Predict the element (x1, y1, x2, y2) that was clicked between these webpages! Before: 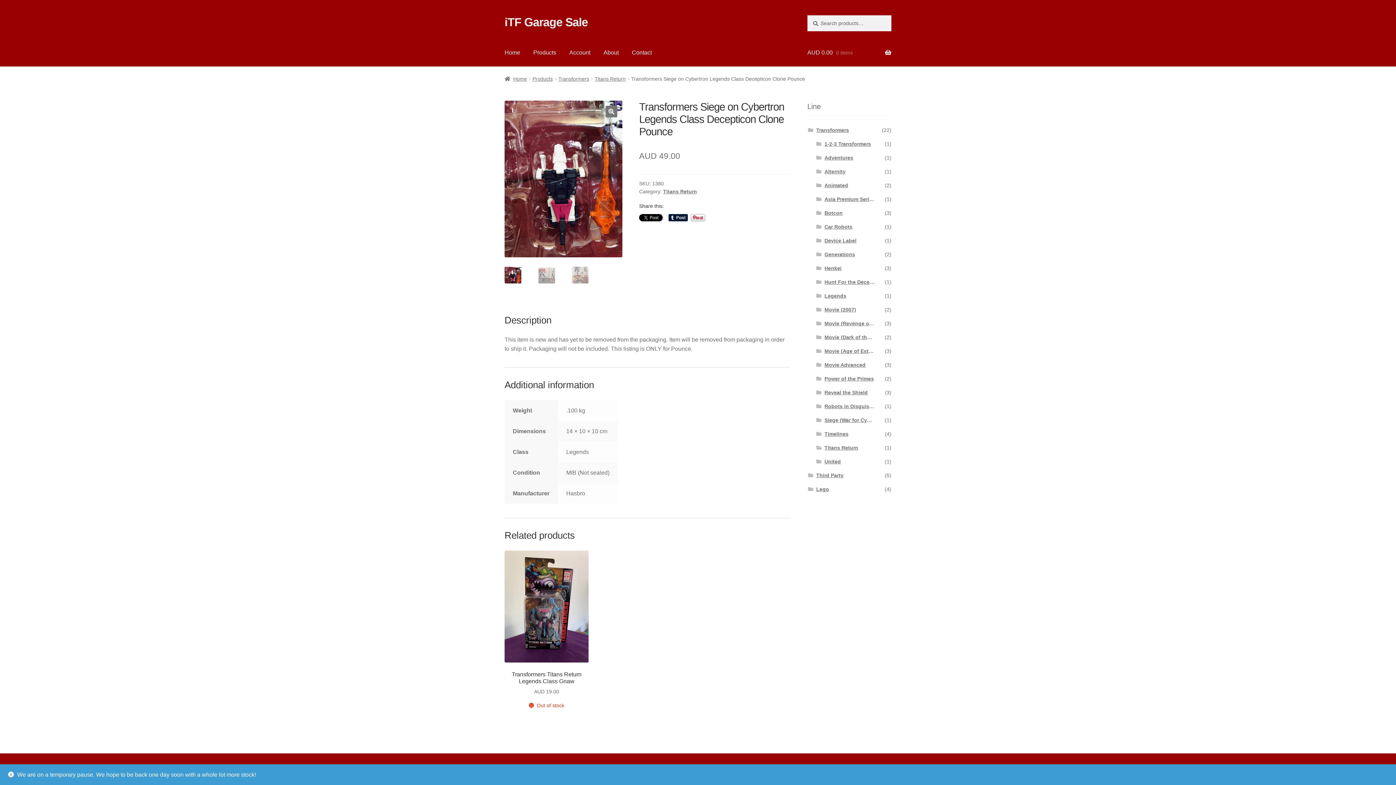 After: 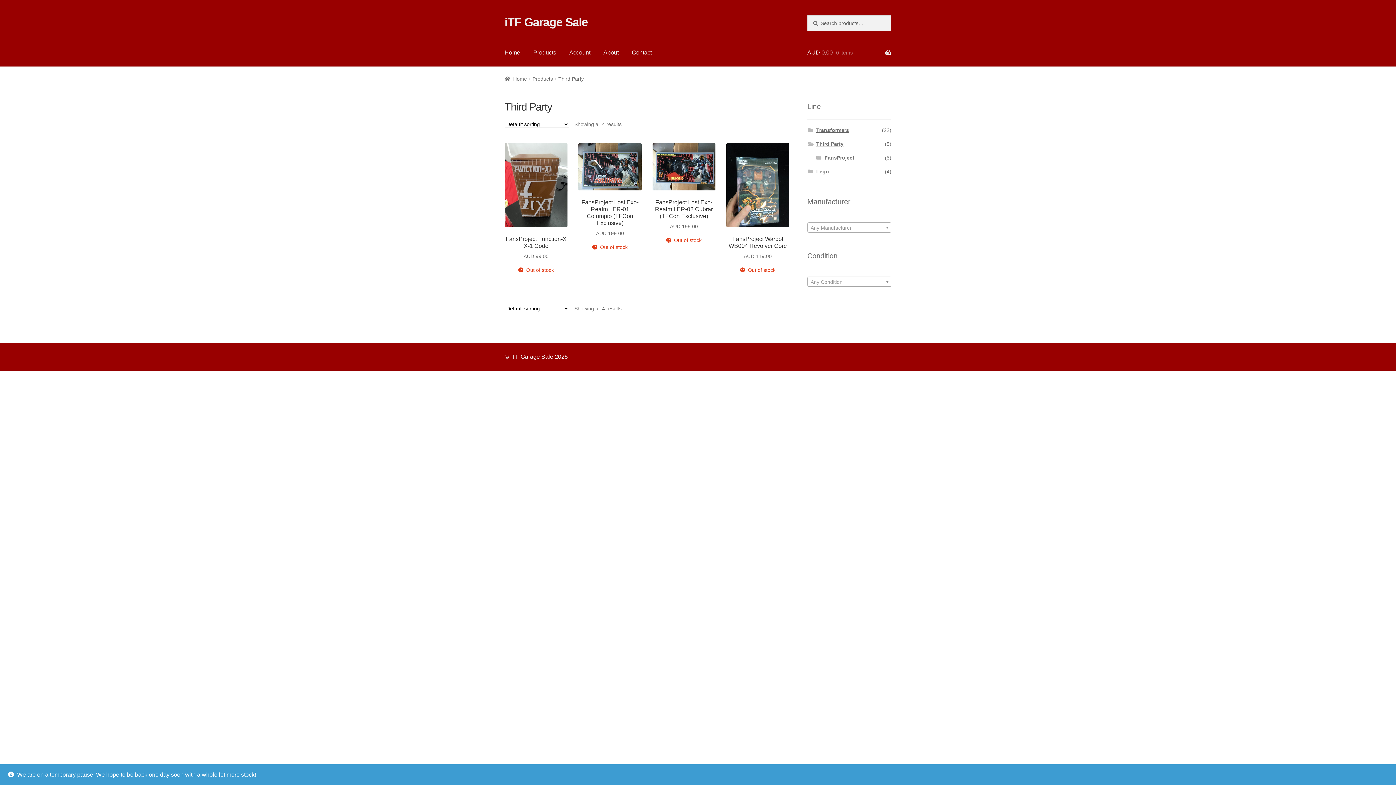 Action: label: Third Party bbox: (816, 472, 872, 479)